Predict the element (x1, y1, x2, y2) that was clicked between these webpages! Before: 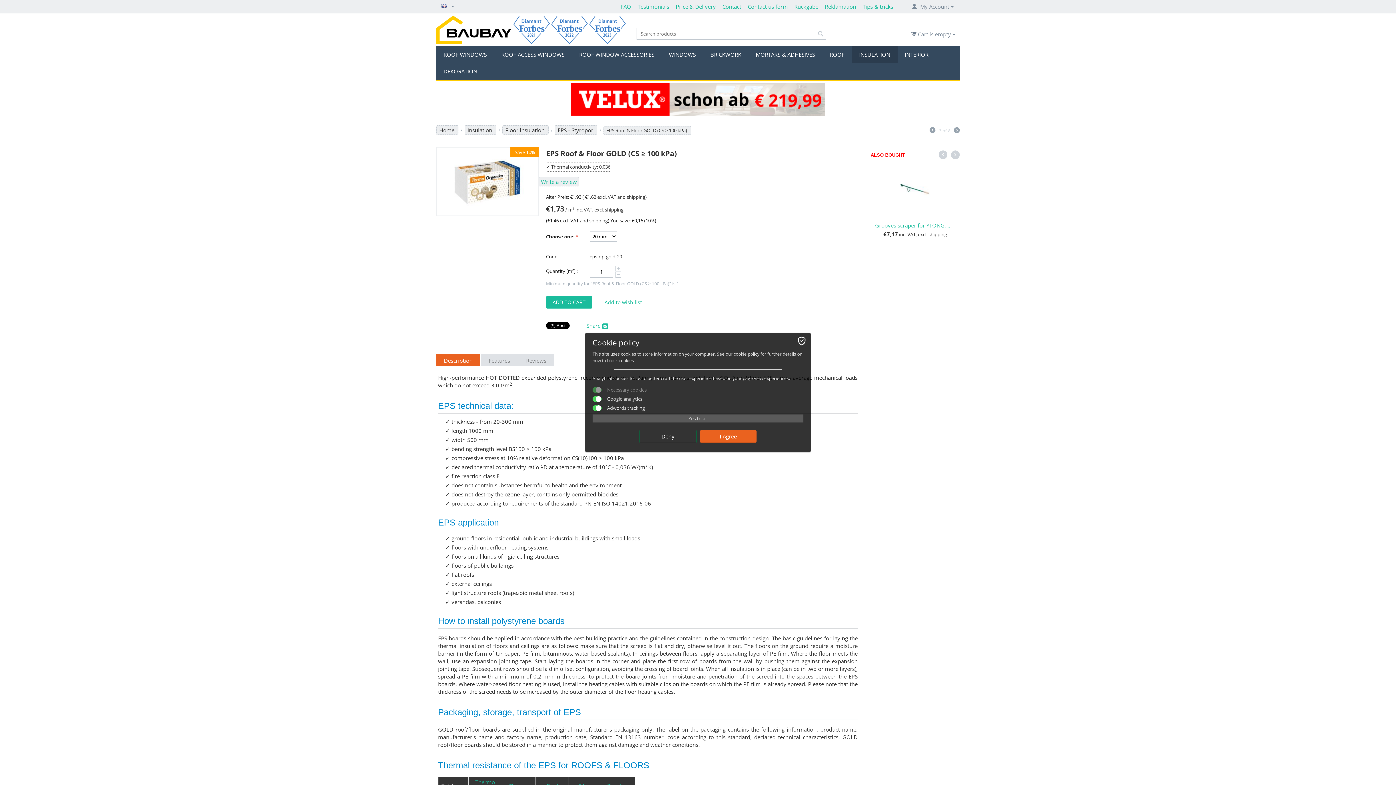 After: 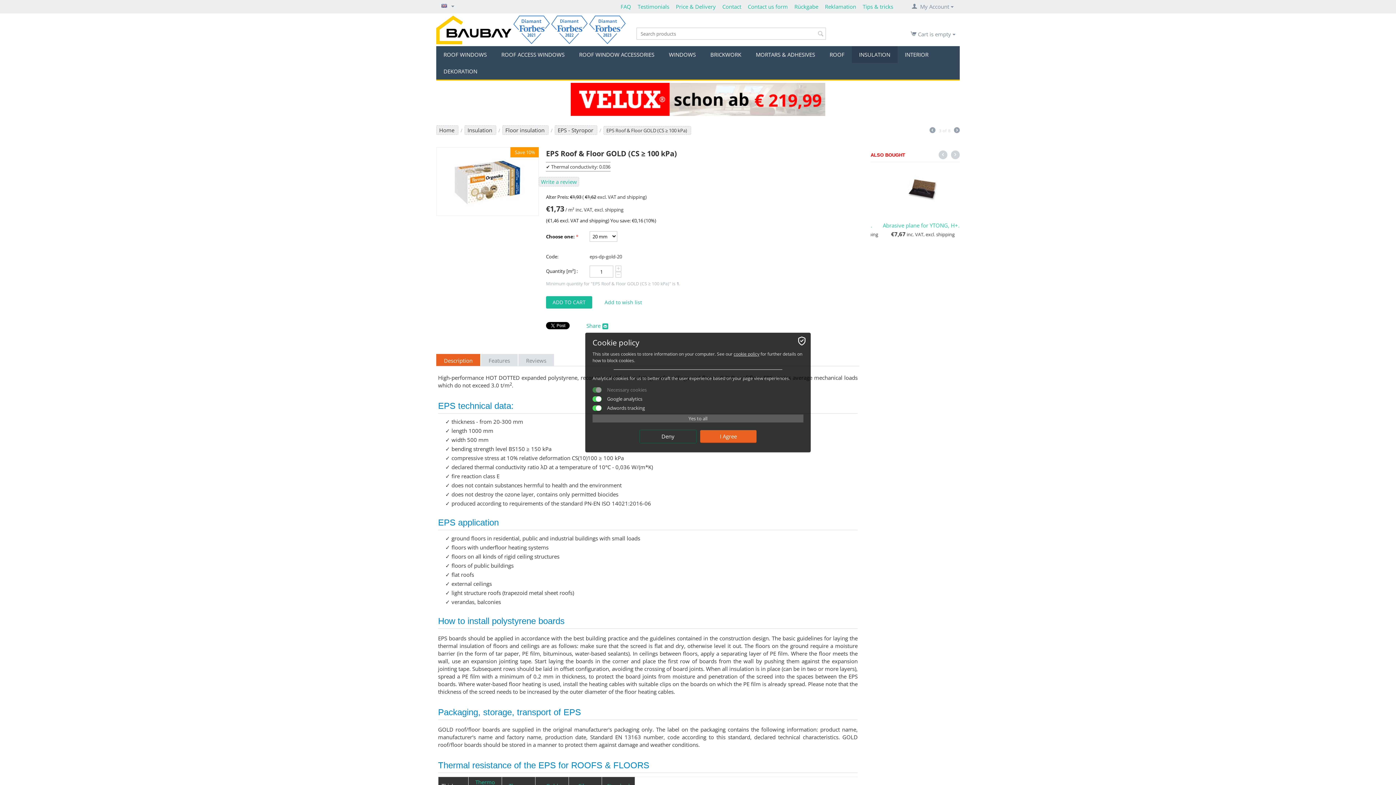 Action: label: Description bbox: (437, 354, 480, 366)